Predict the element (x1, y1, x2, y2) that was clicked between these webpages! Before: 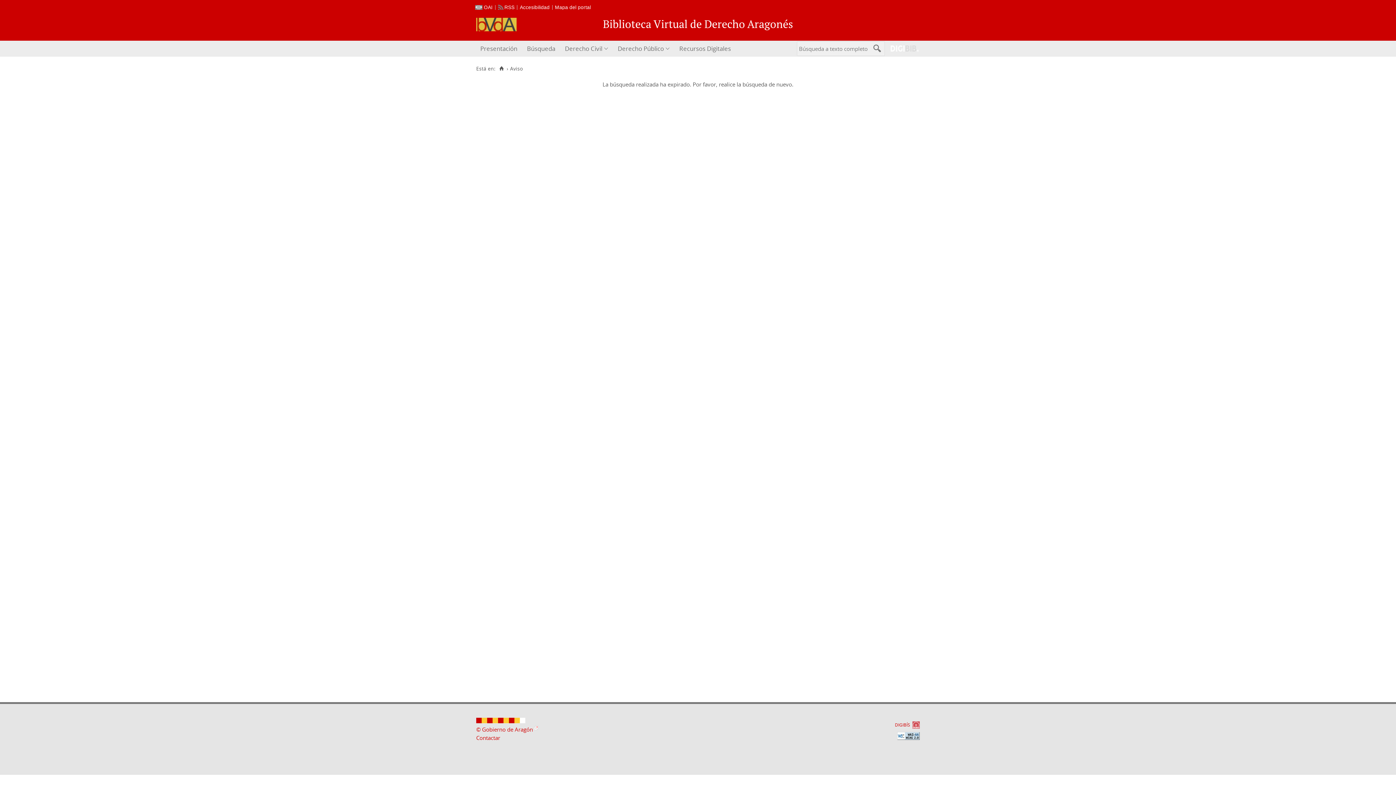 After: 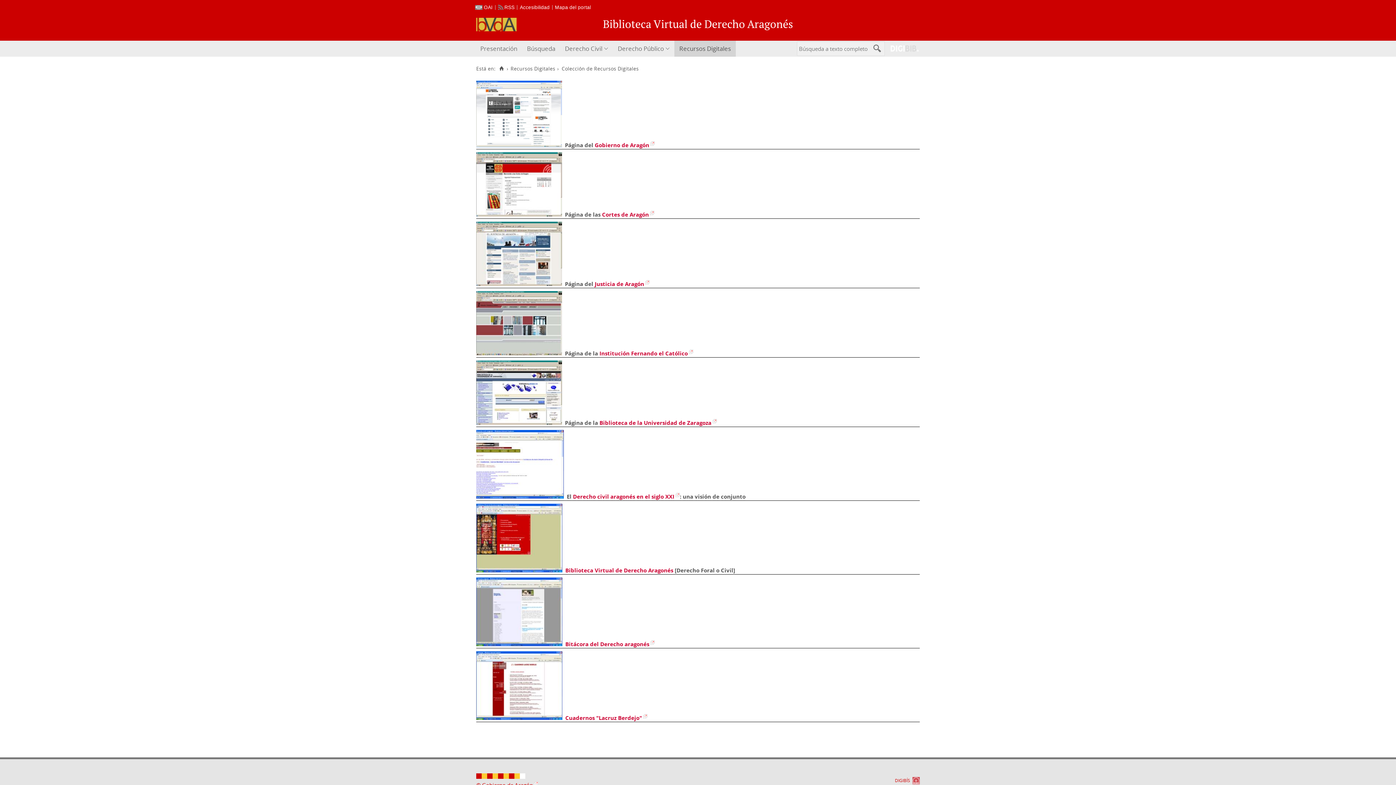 Action: label: Recursos Digitales bbox: (674, 40, 735, 56)